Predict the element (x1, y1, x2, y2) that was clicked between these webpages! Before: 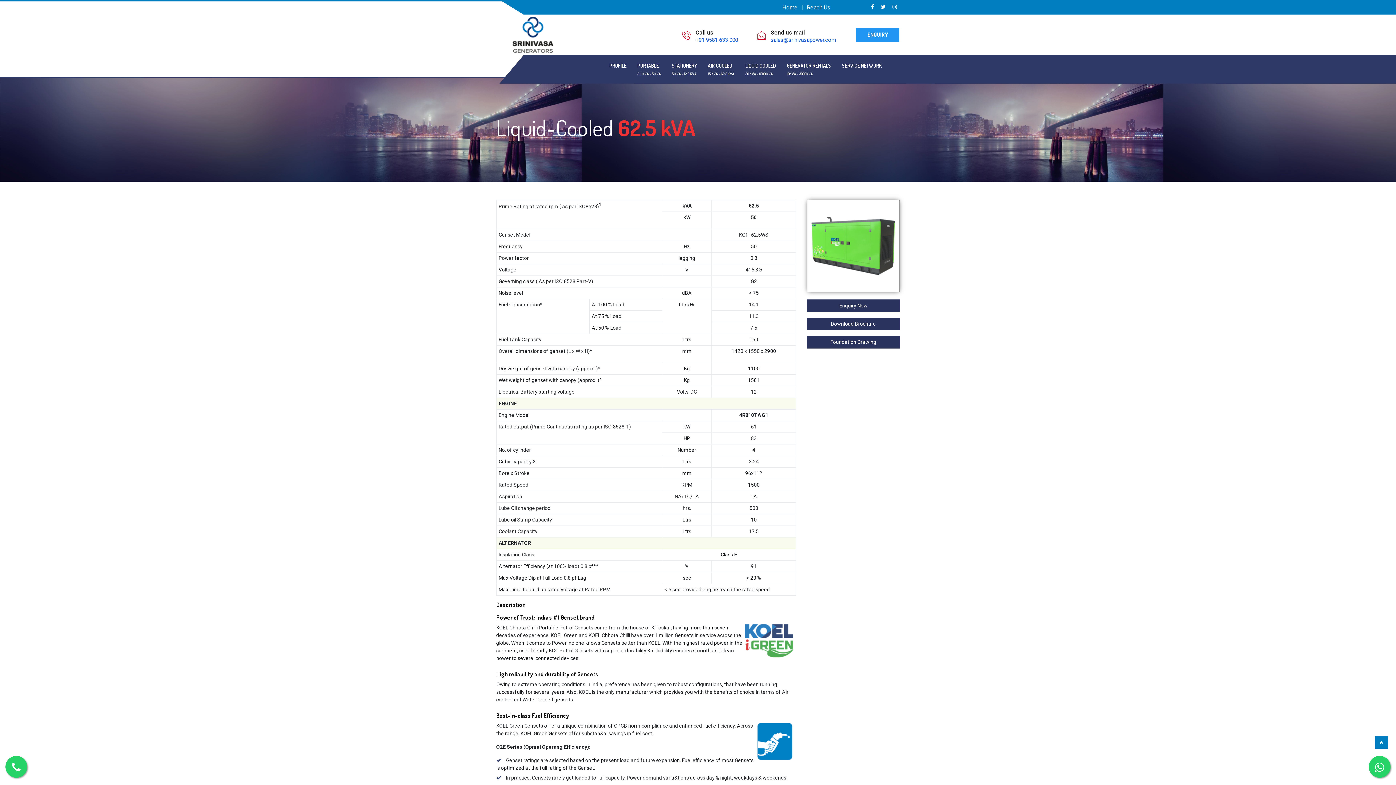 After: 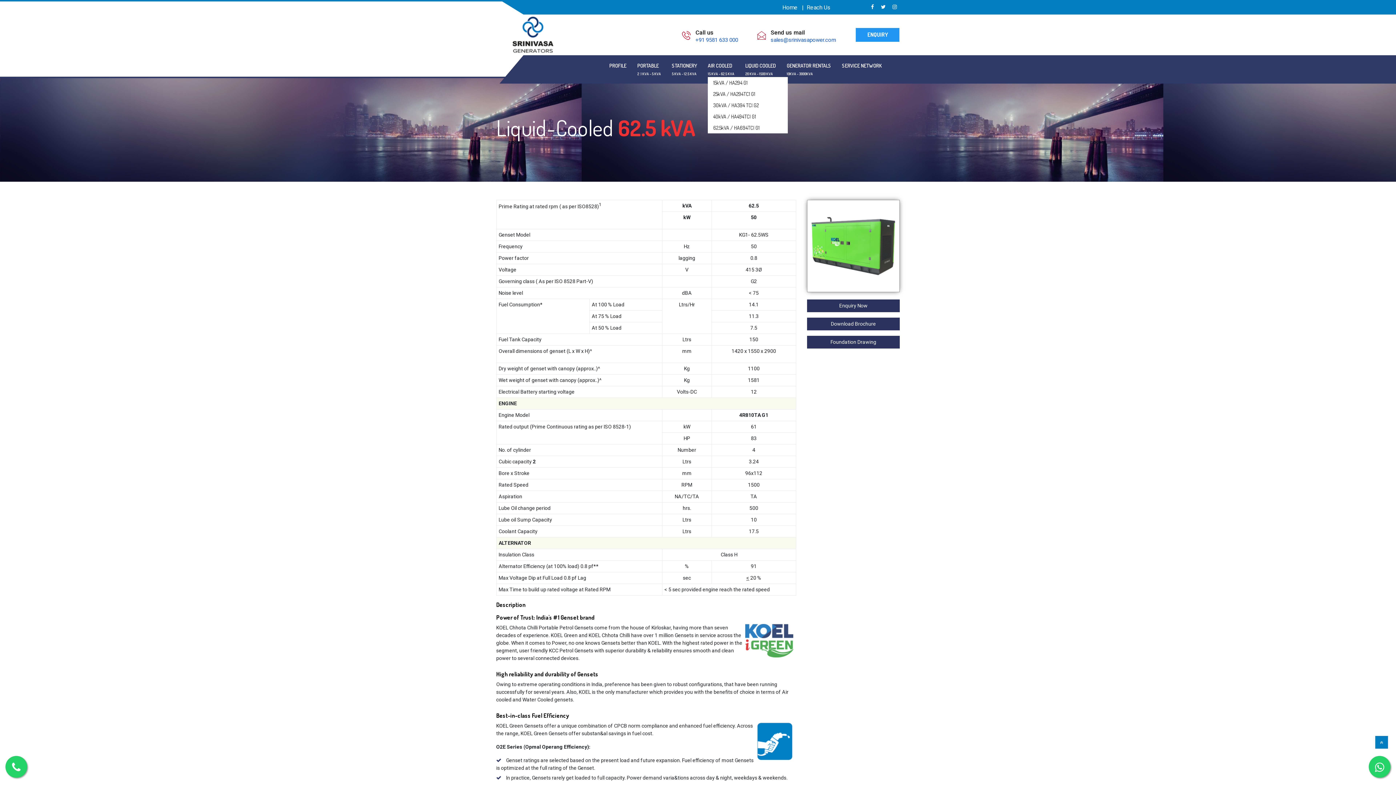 Action: bbox: (708, 55, 734, 83) label: AIR COOLED
15 KVA - 62.5 KVA